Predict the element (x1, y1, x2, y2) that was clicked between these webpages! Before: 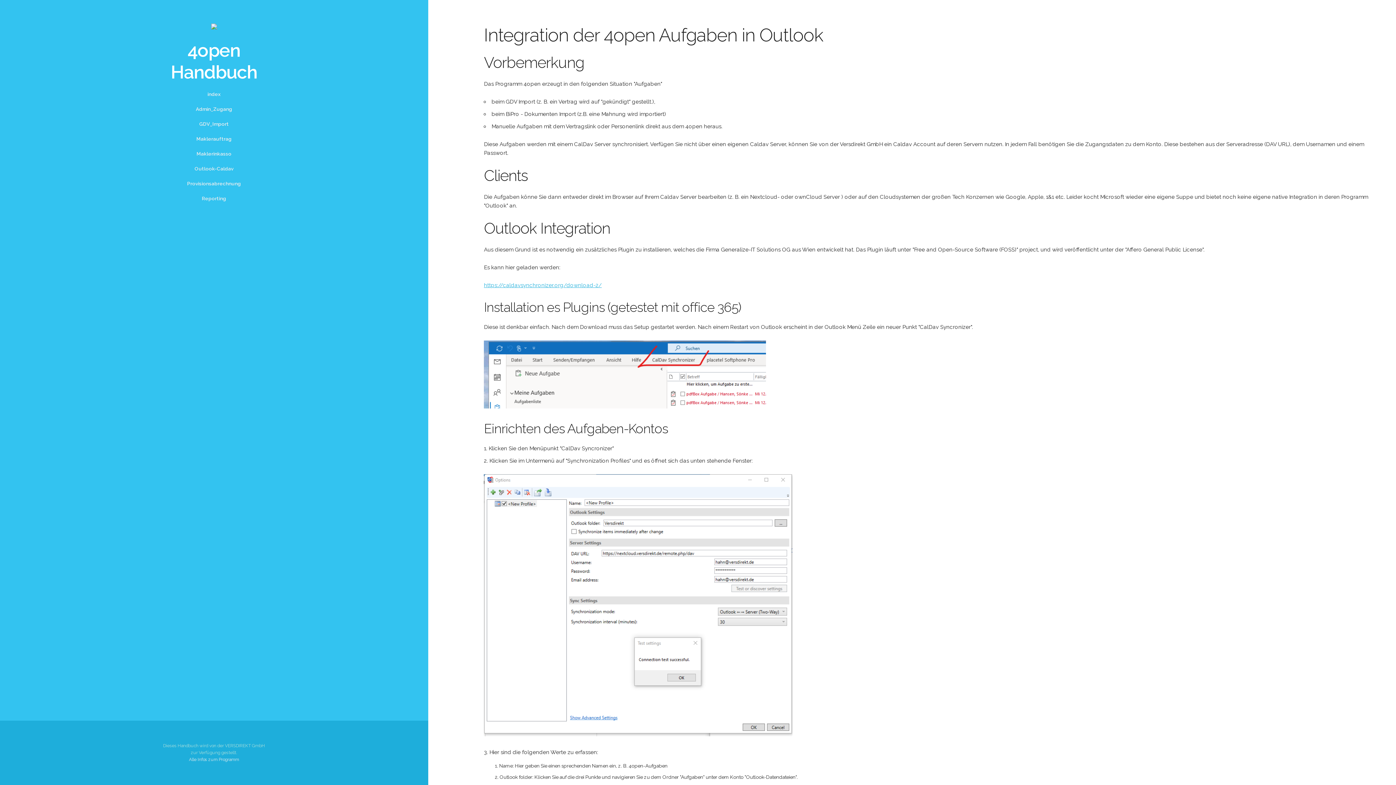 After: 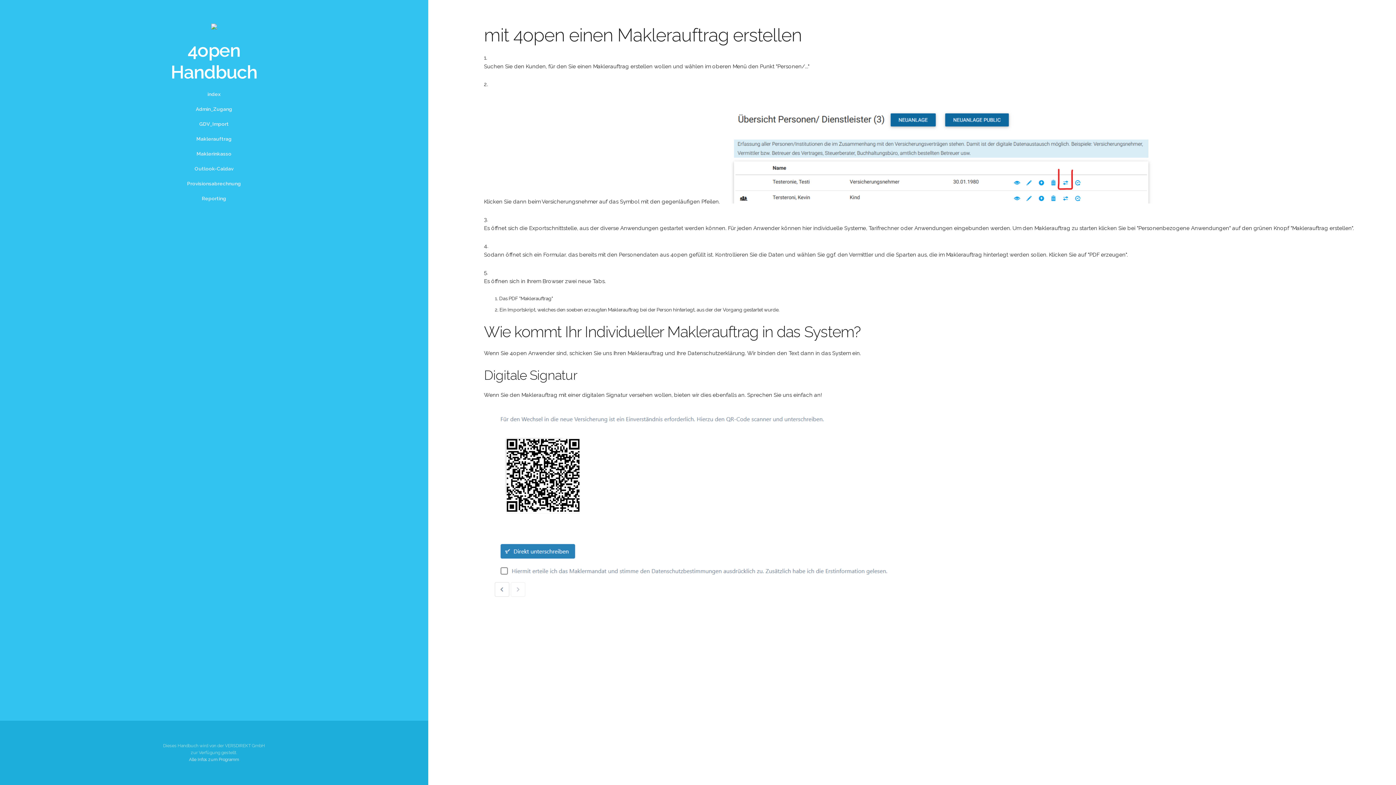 Action: label: Maklerauftrag bbox: (196, 136, 231, 141)